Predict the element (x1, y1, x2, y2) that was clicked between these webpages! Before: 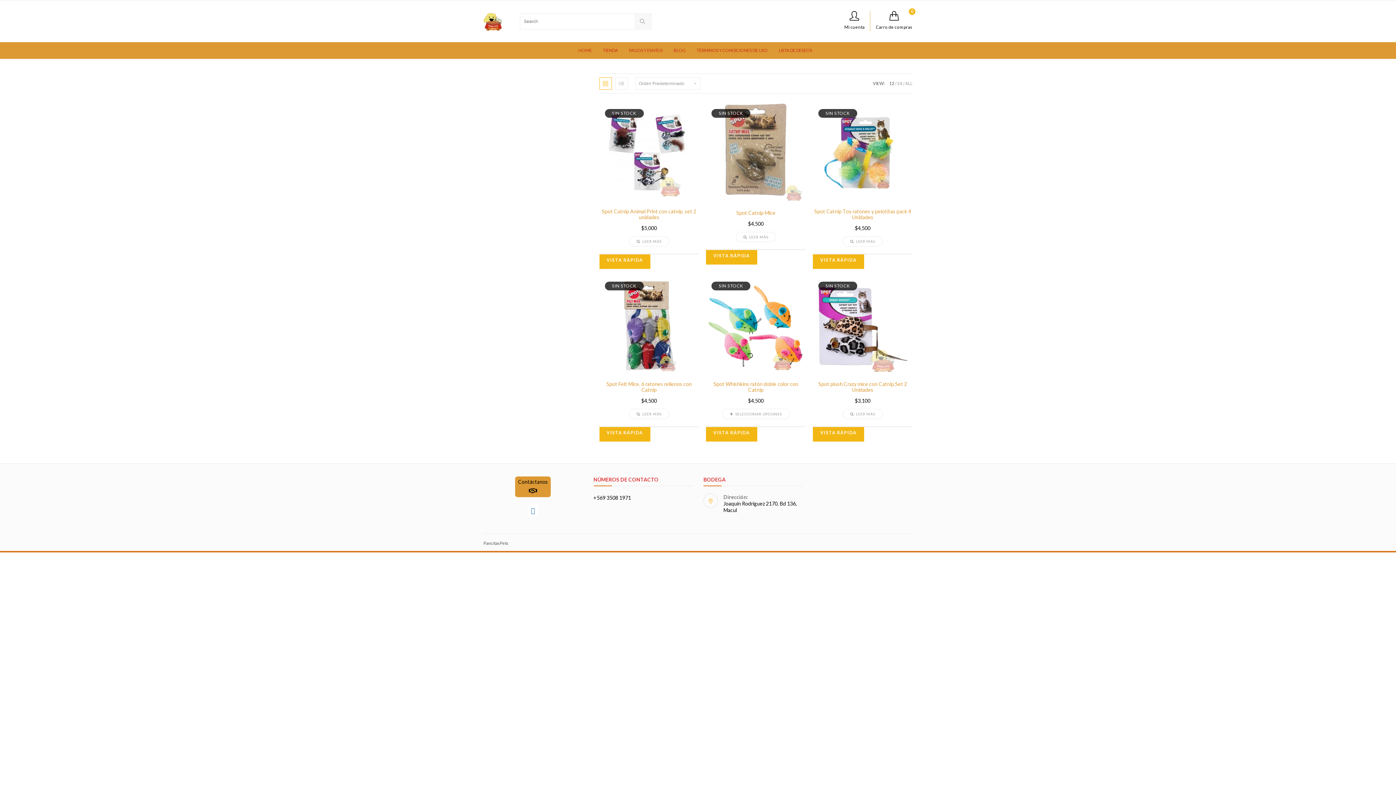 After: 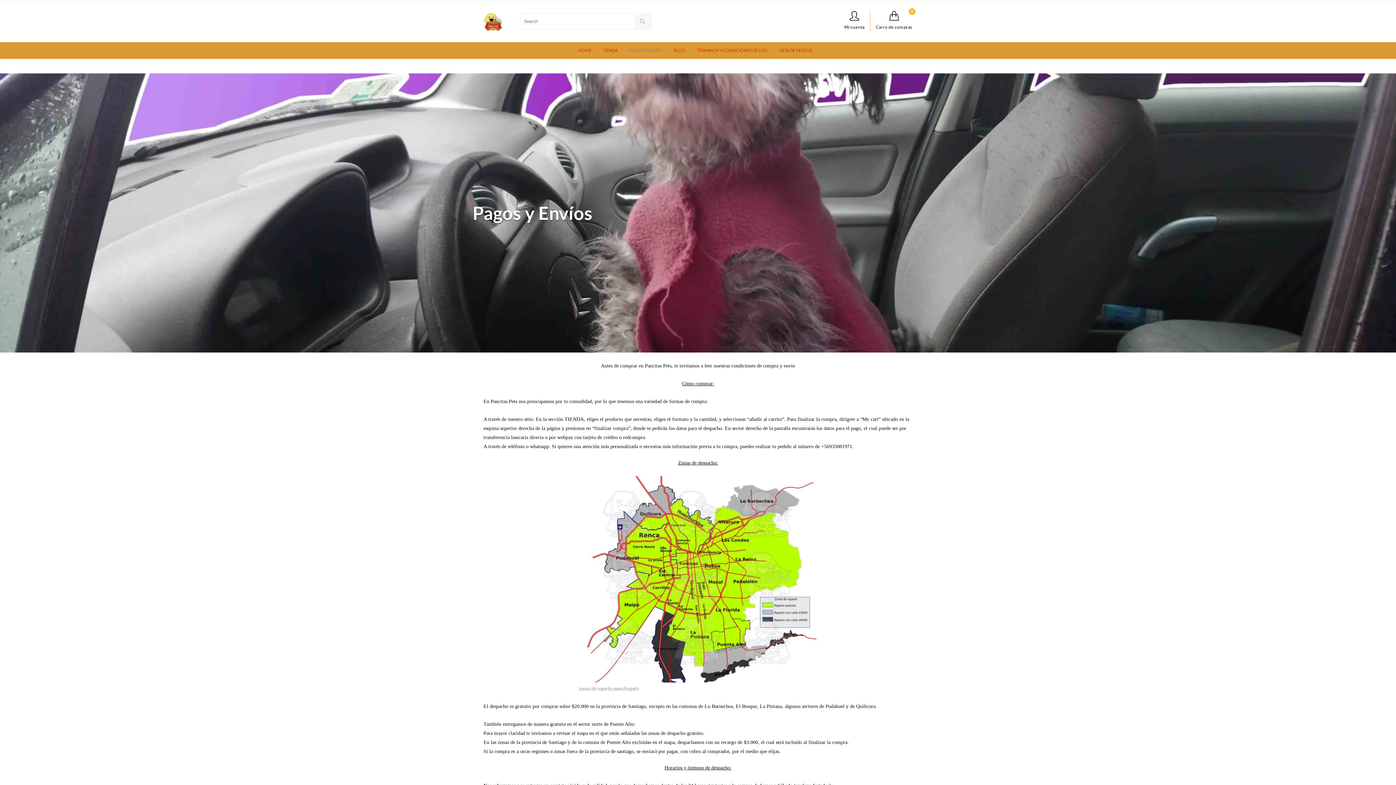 Action: label: PAGOS Y ENVÍOS bbox: (629, 42, 662, 58)